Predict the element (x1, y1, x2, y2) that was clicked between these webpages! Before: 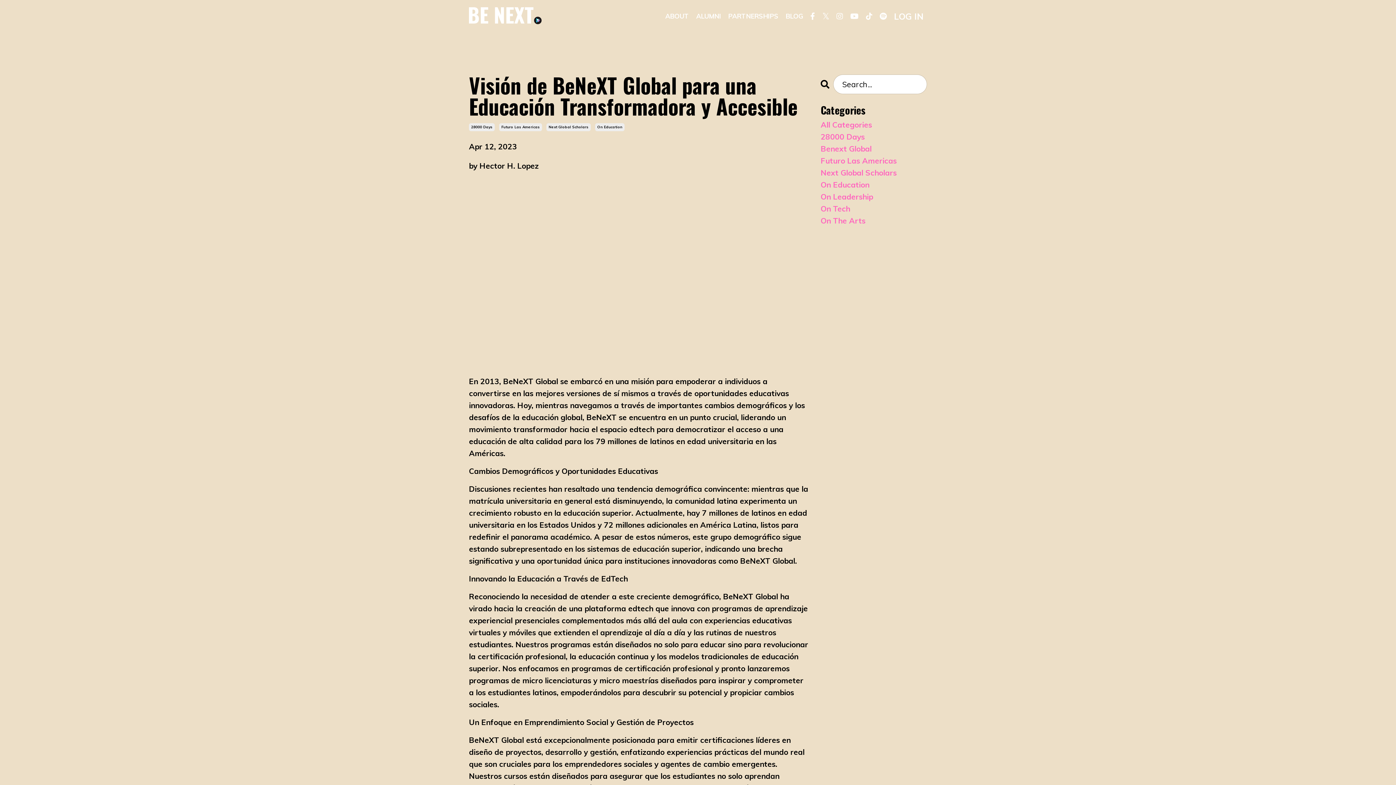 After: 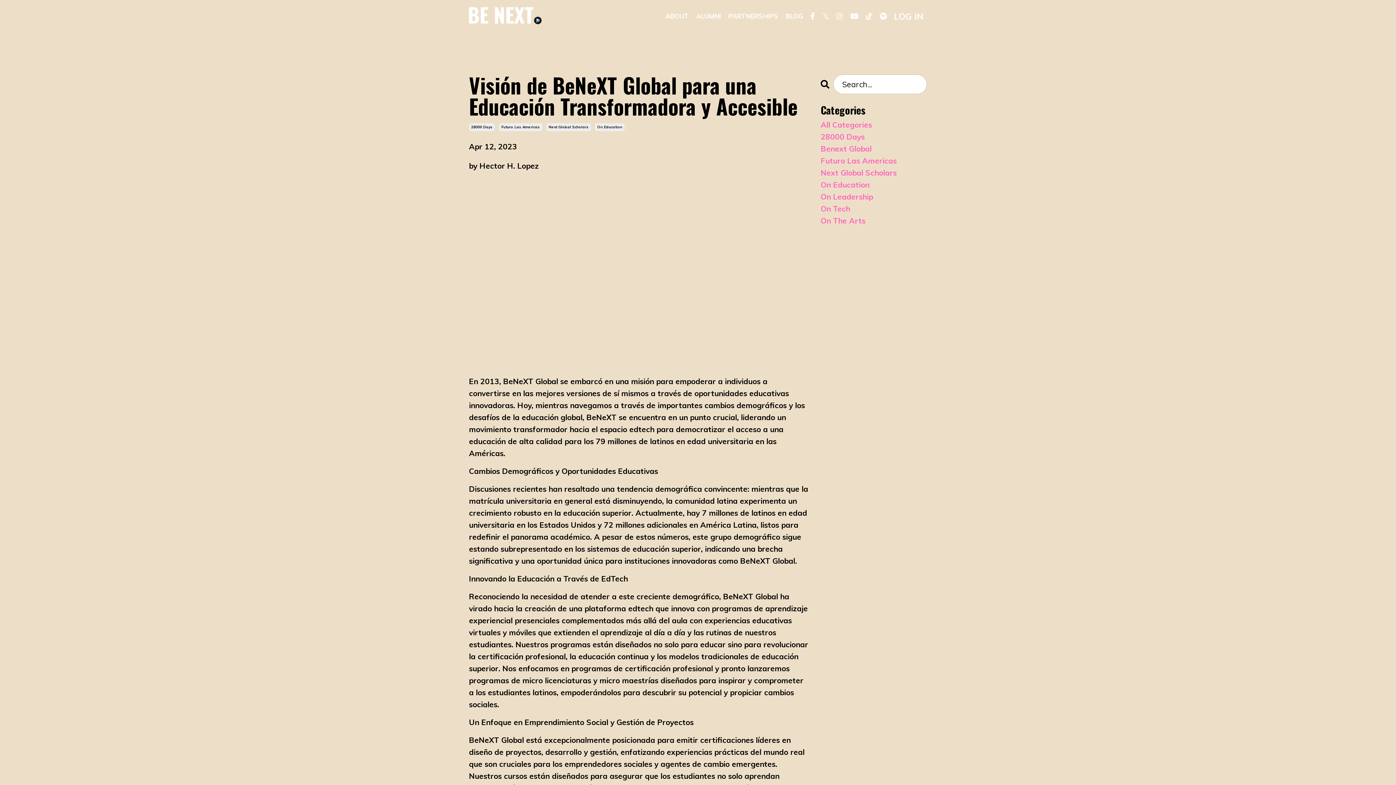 Action: bbox: (836, 12, 843, 20)